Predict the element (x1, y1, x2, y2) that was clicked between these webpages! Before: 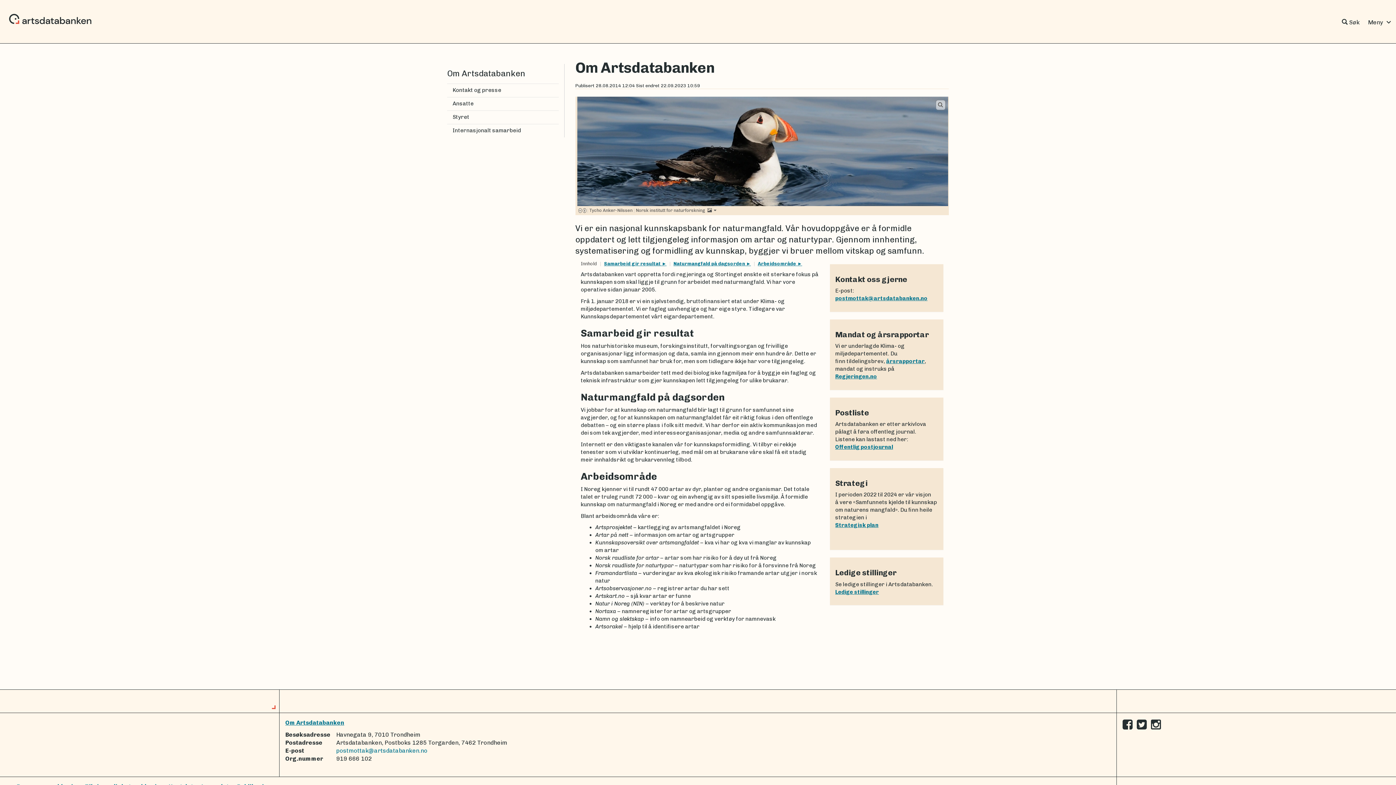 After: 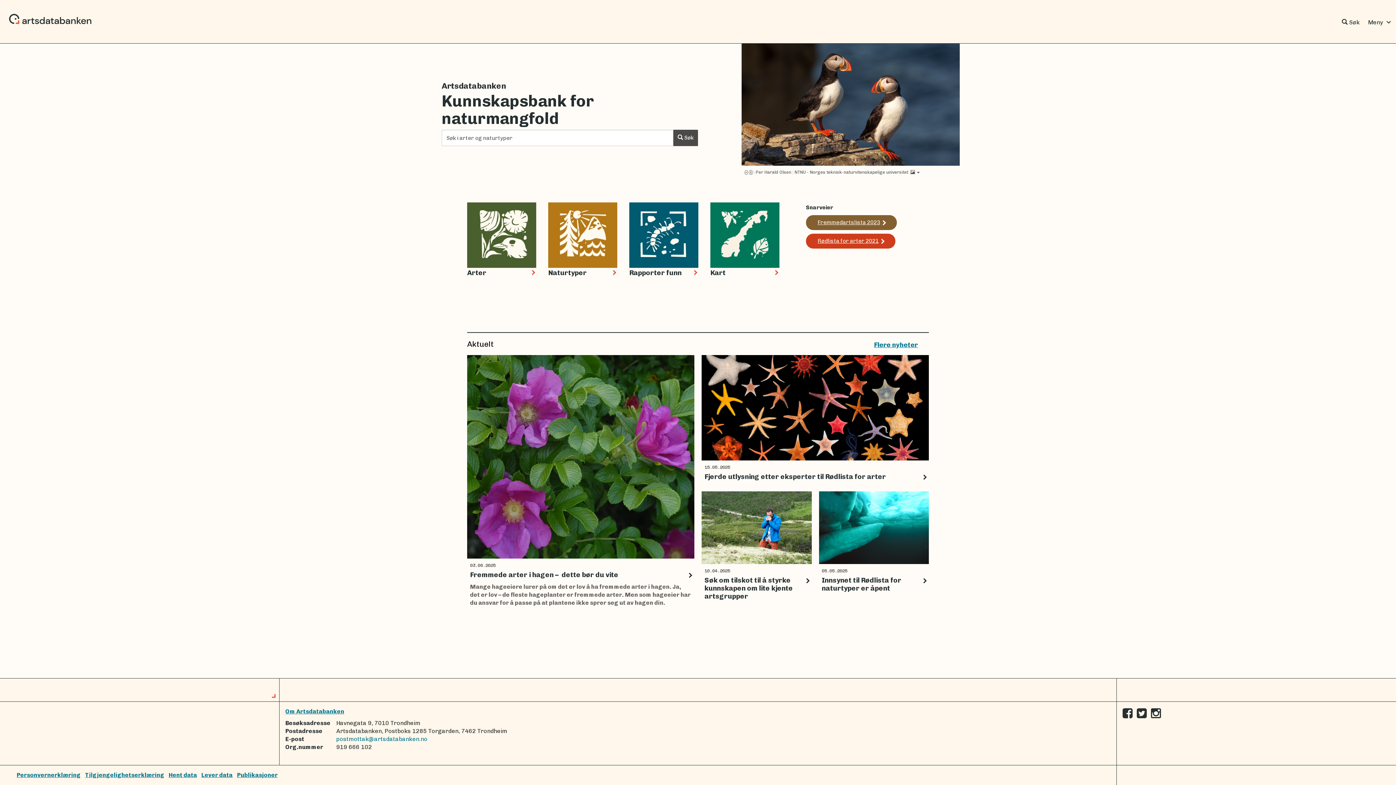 Action: bbox: (0, 0, 101, 43)